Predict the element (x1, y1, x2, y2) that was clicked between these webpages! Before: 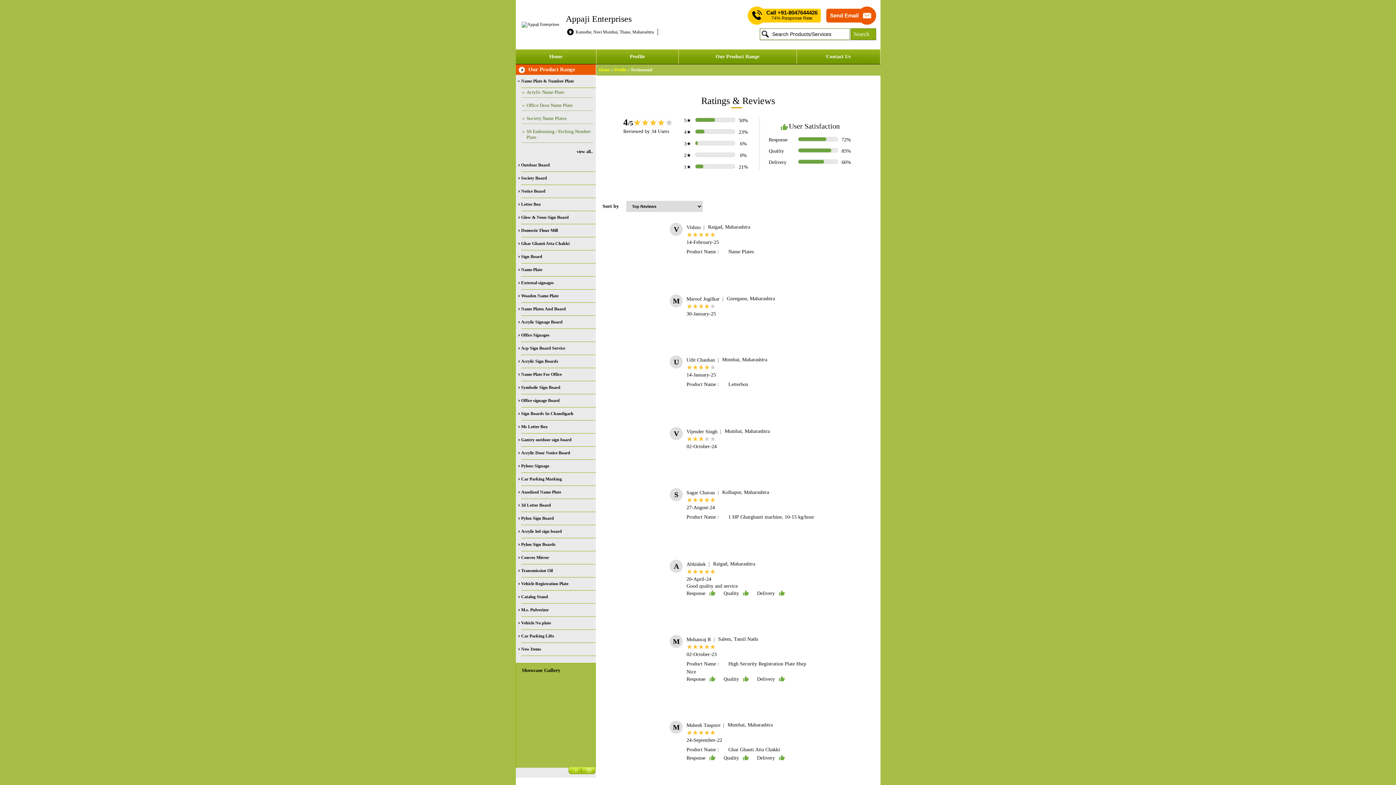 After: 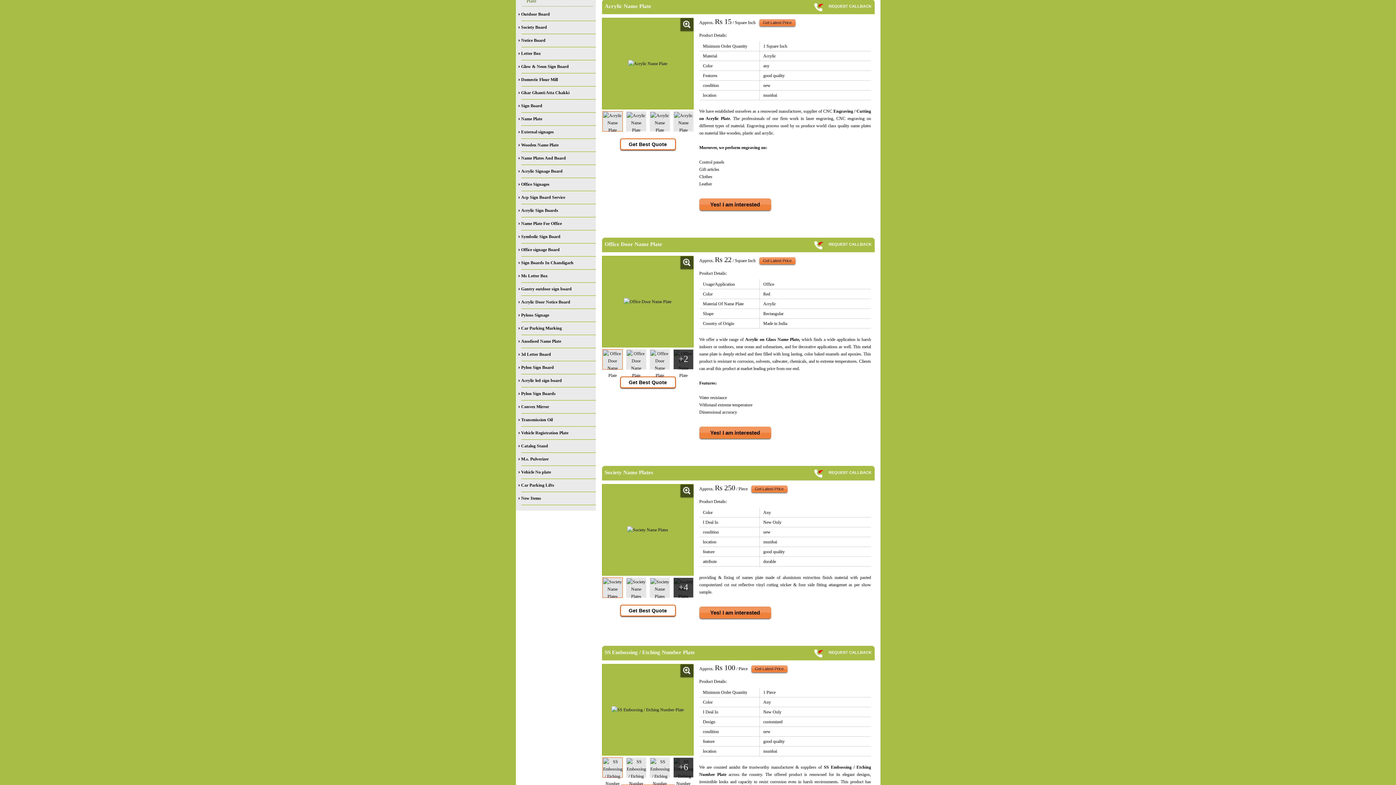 Action: bbox: (522, 88, 592, 97) label: Acrylic Name Plate